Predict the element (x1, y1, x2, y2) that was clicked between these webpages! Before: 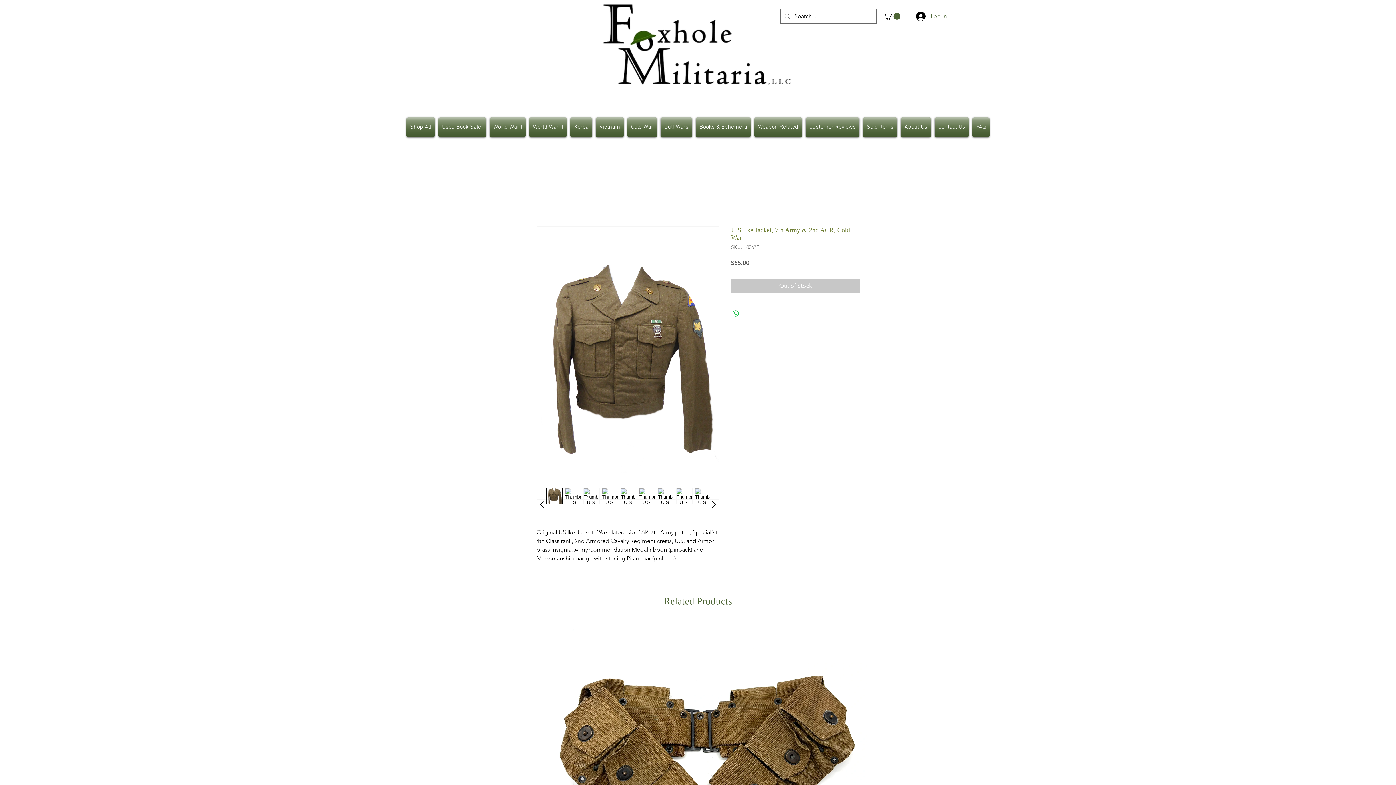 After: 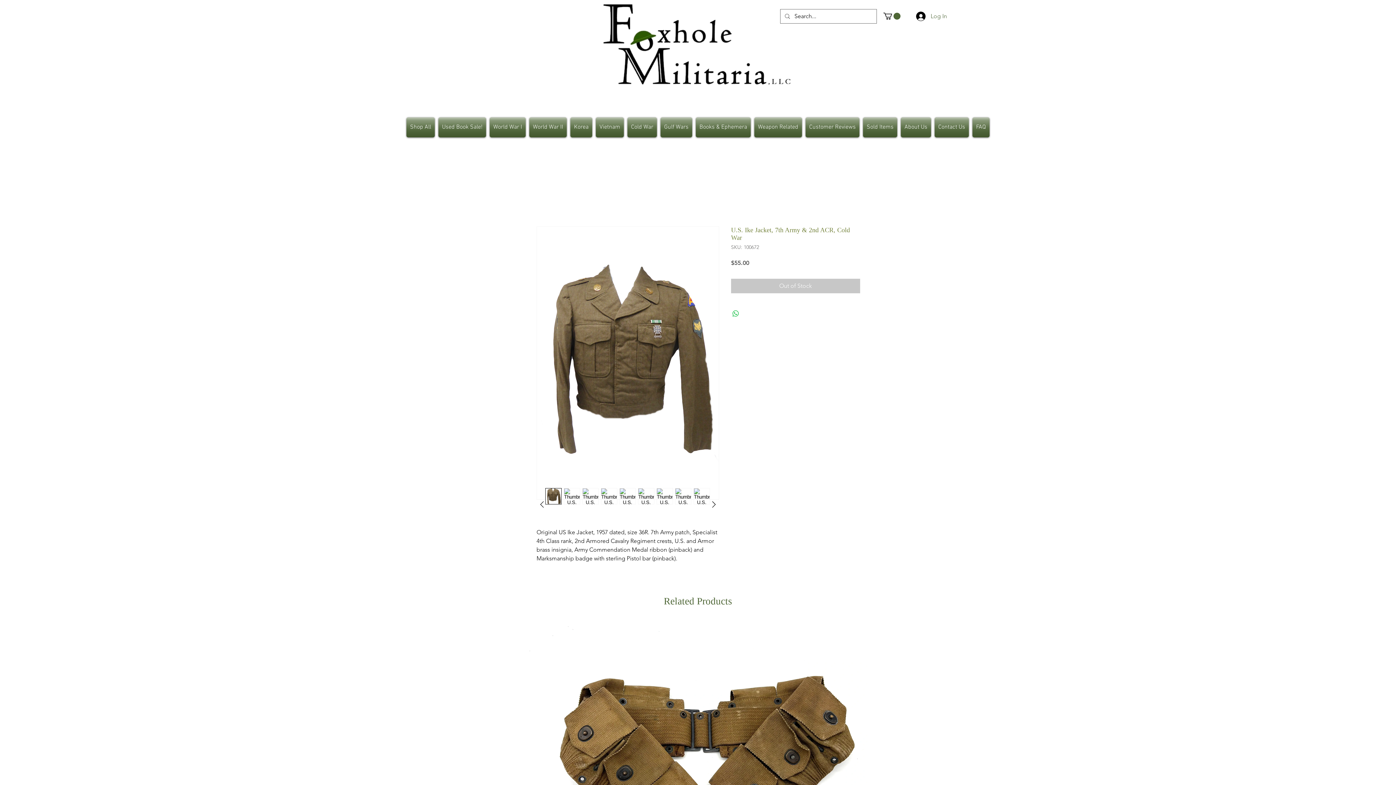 Action: bbox: (694, 488, 711, 504)